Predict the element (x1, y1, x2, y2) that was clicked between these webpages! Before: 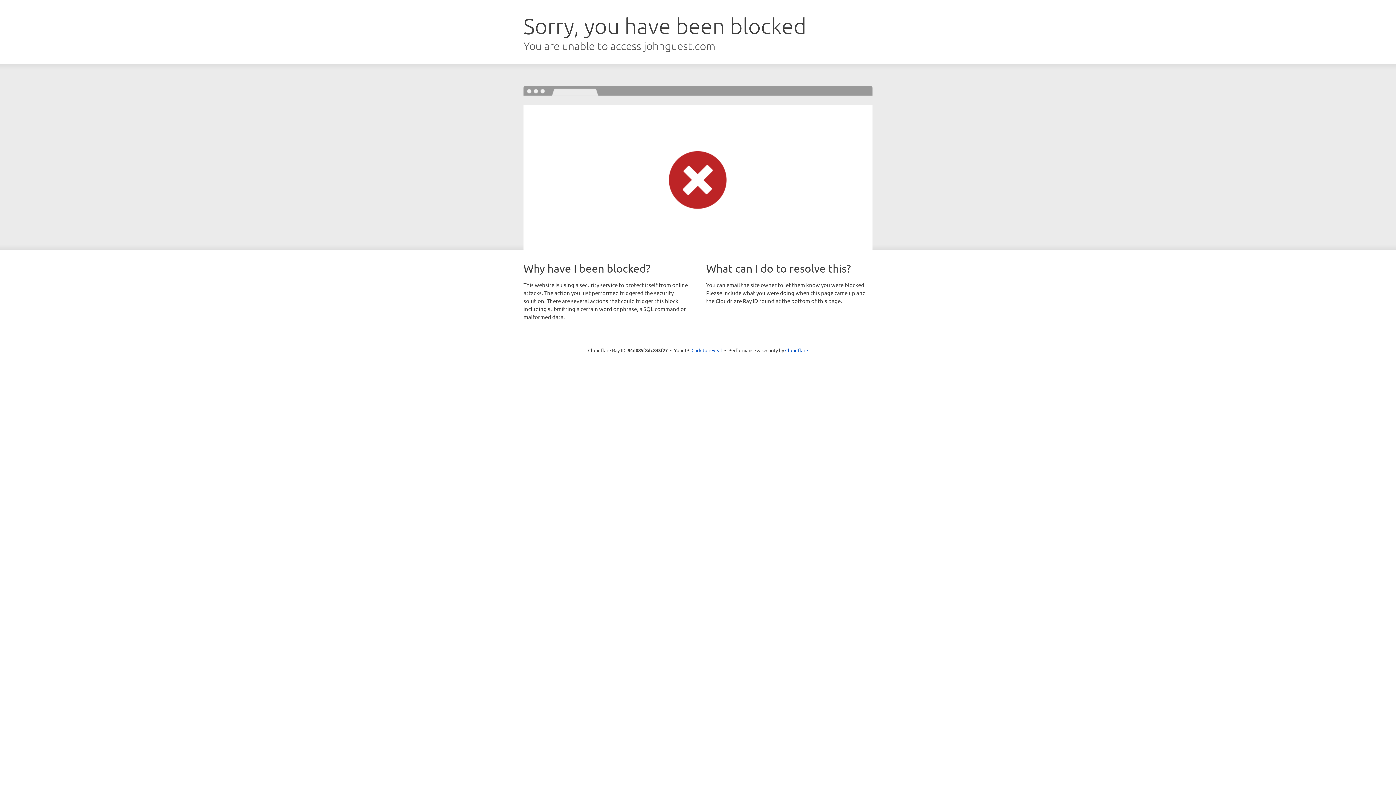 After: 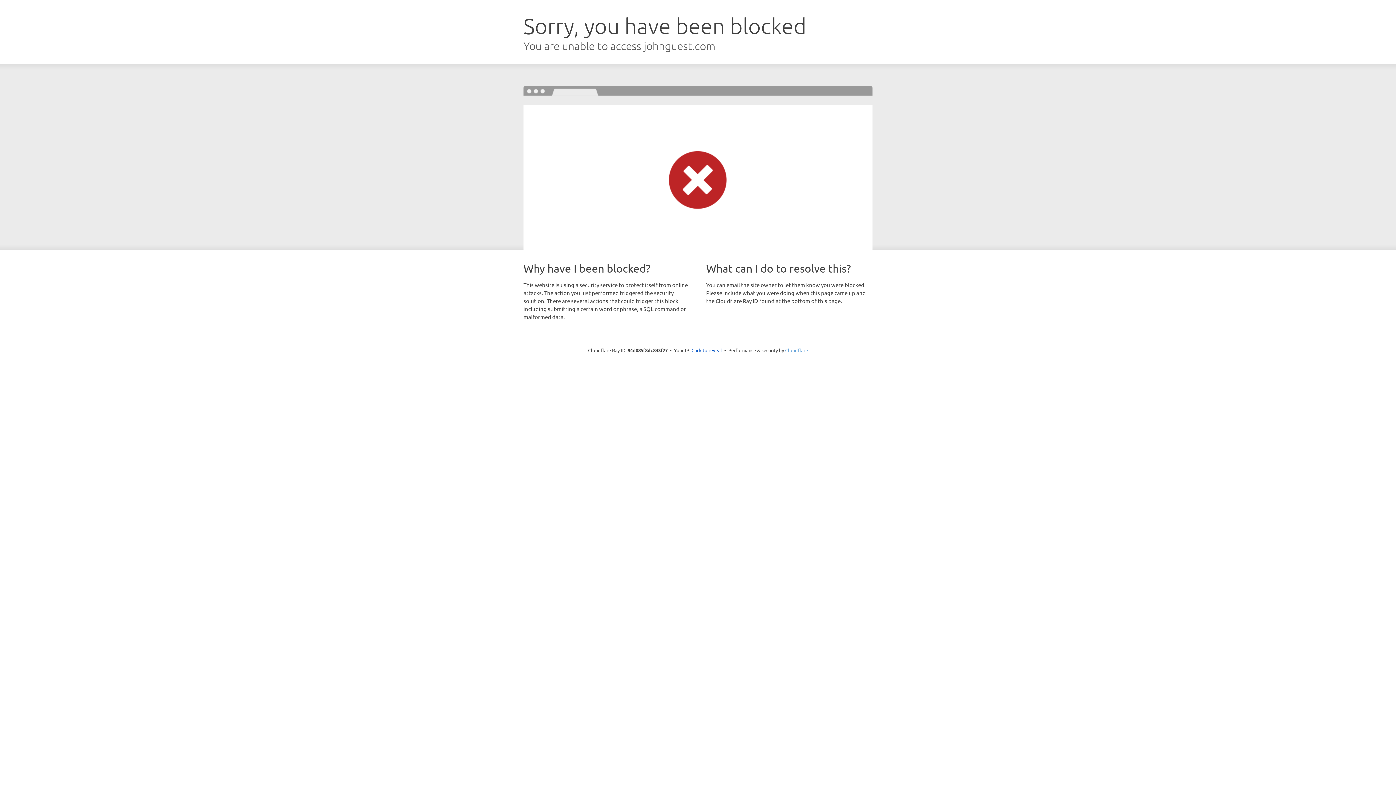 Action: label: Cloudflare bbox: (785, 347, 808, 353)